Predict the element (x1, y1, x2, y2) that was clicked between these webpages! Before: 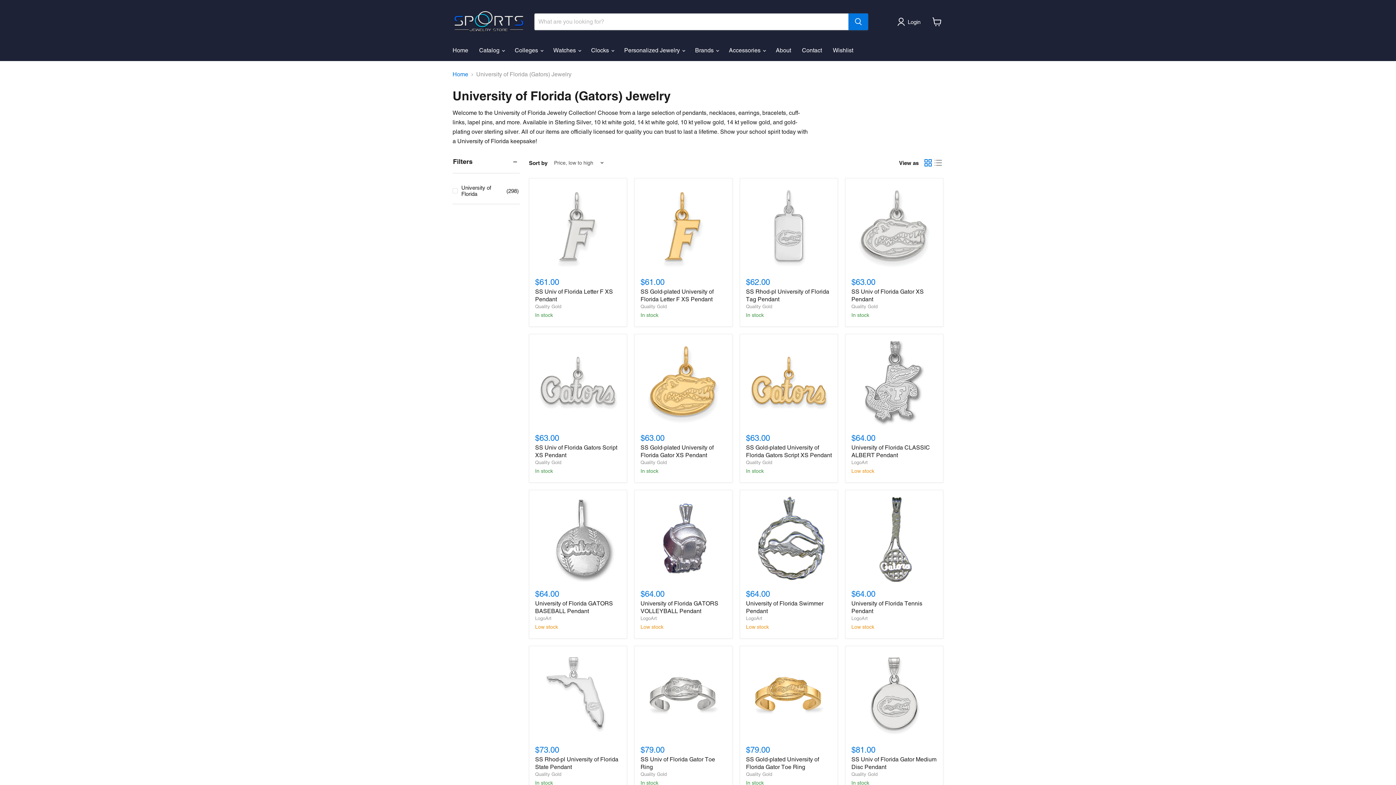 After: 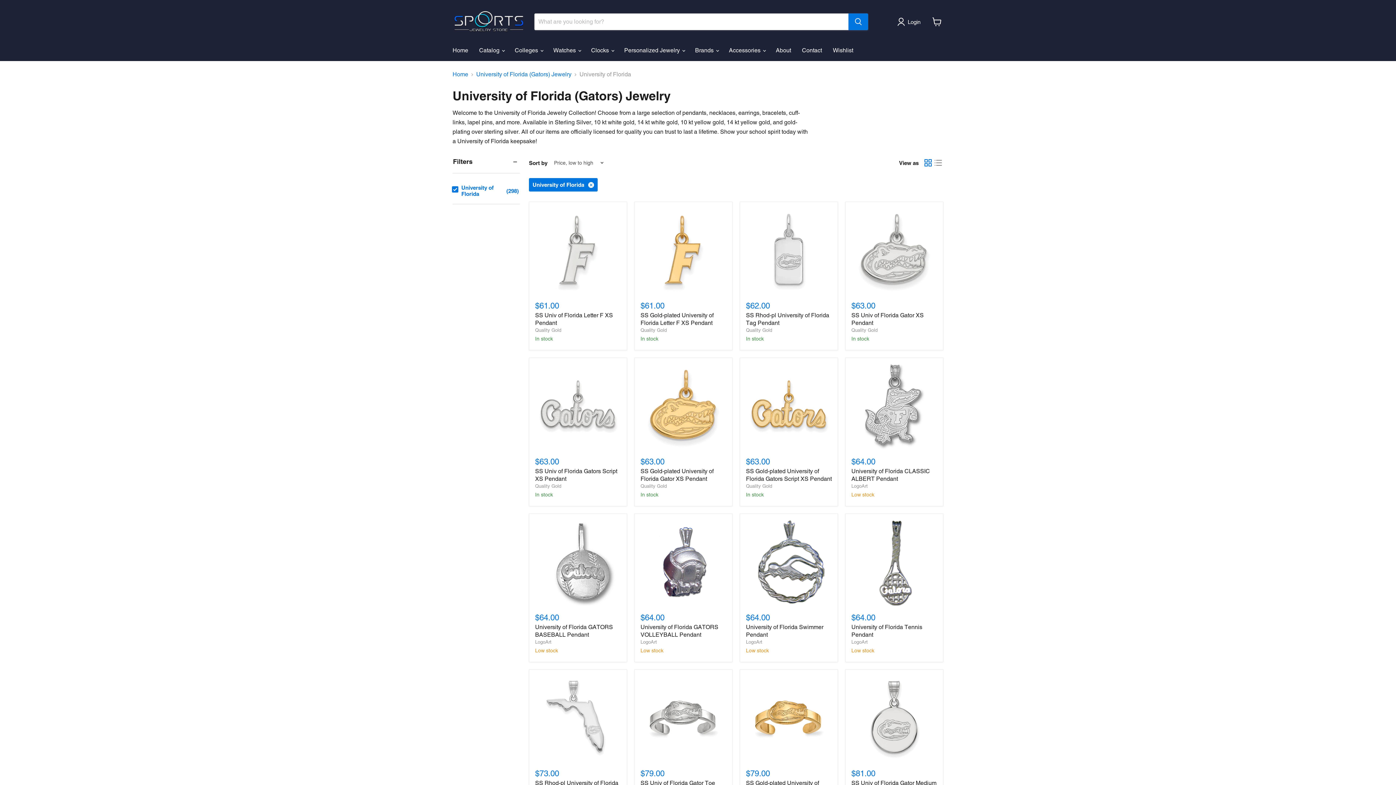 Action: label: University of Florida
(298) bbox: (451, 183, 520, 198)